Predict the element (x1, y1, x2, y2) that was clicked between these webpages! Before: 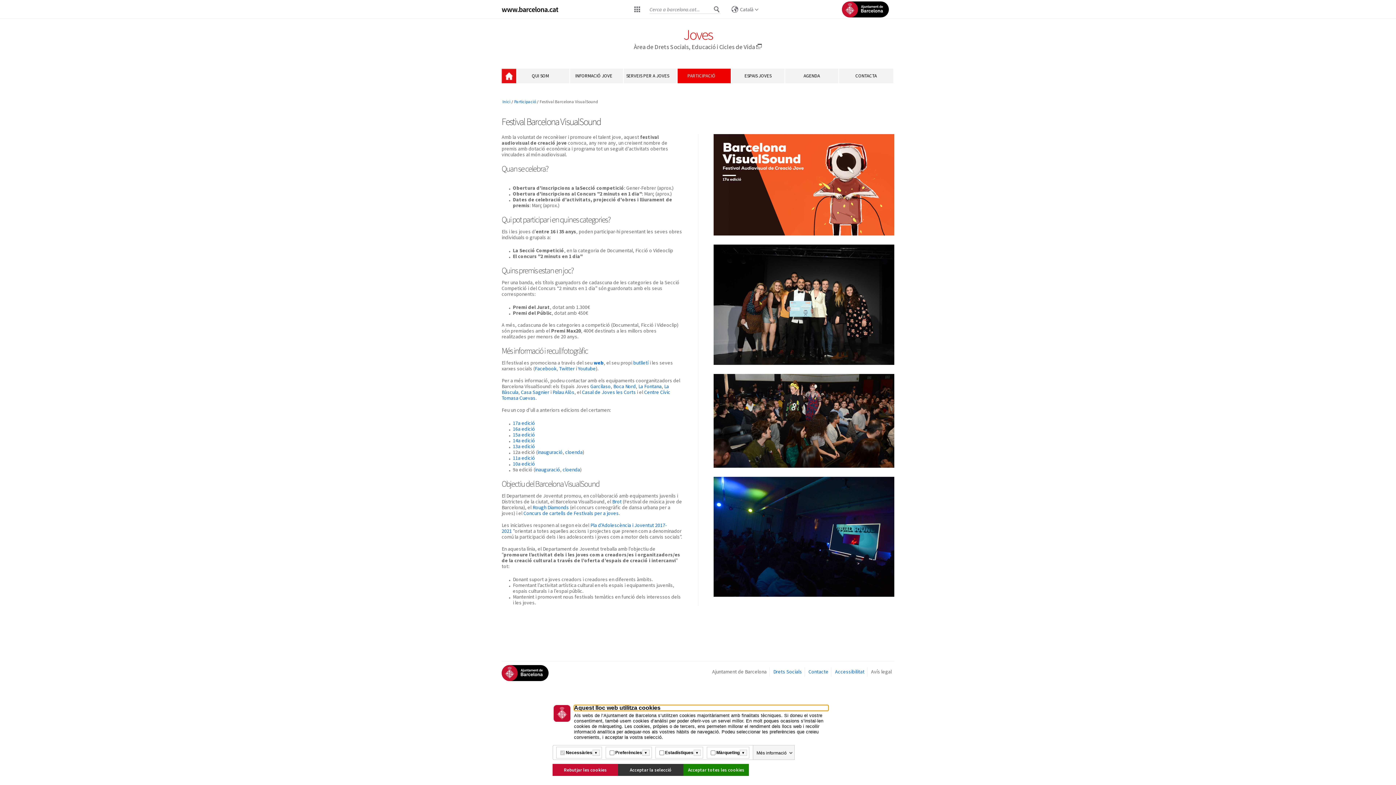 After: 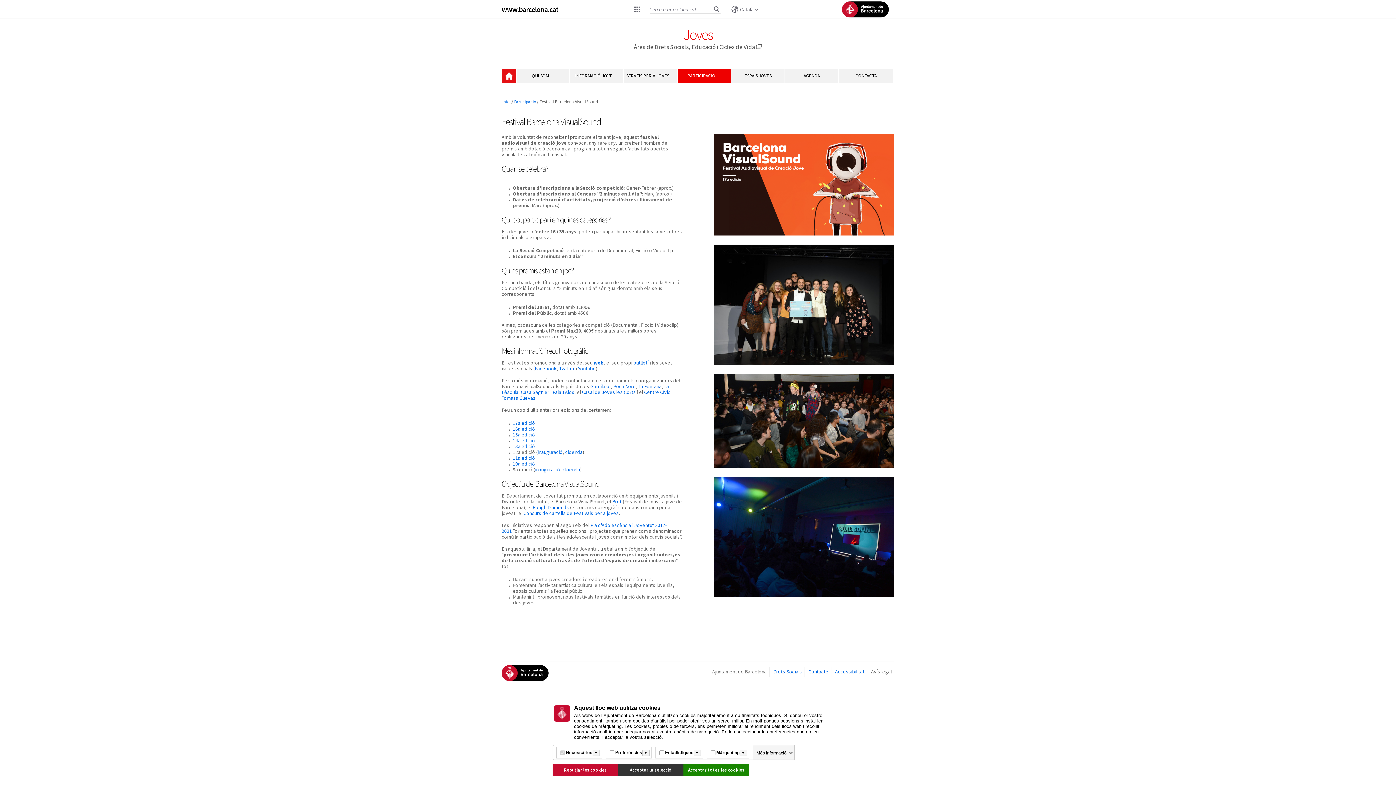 Action: bbox: (578, 365, 596, 371) label: Youtube